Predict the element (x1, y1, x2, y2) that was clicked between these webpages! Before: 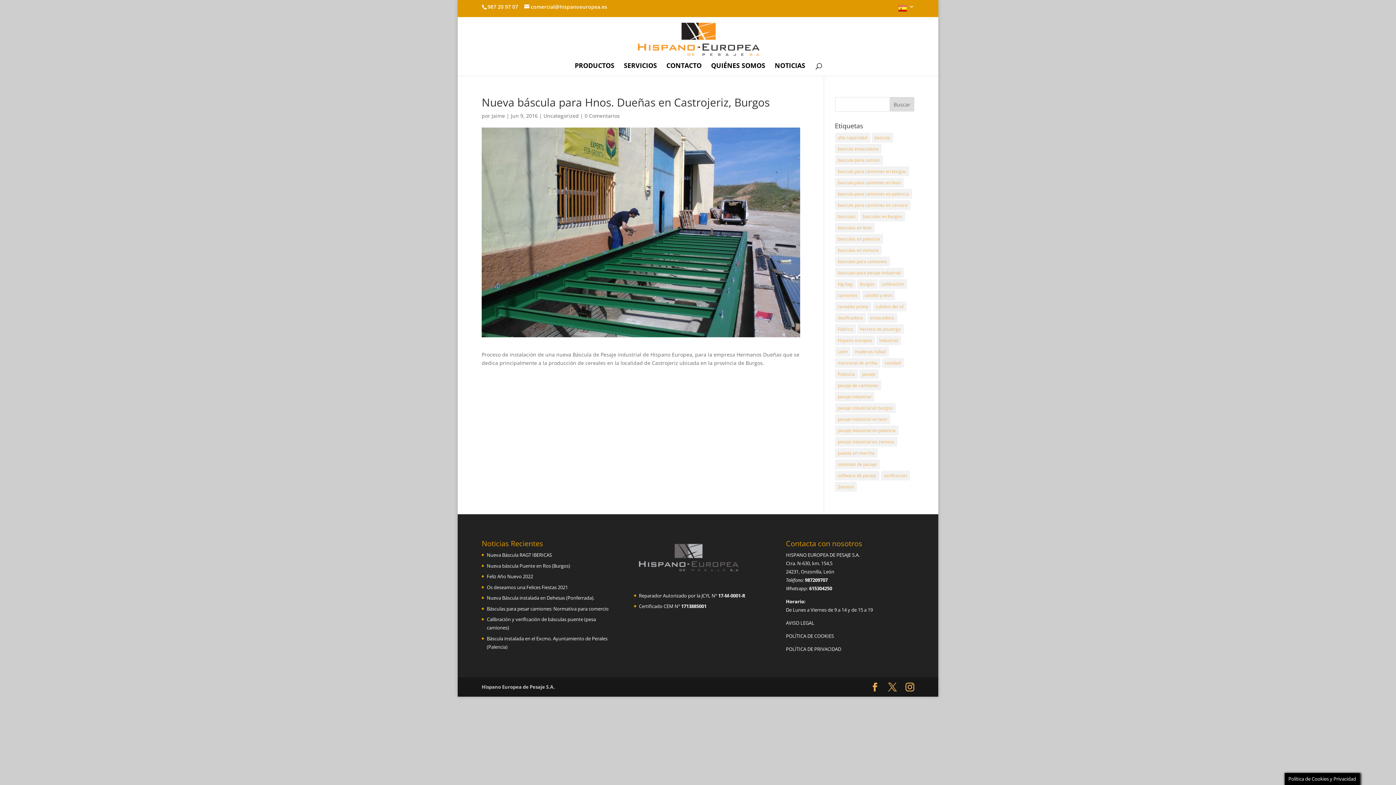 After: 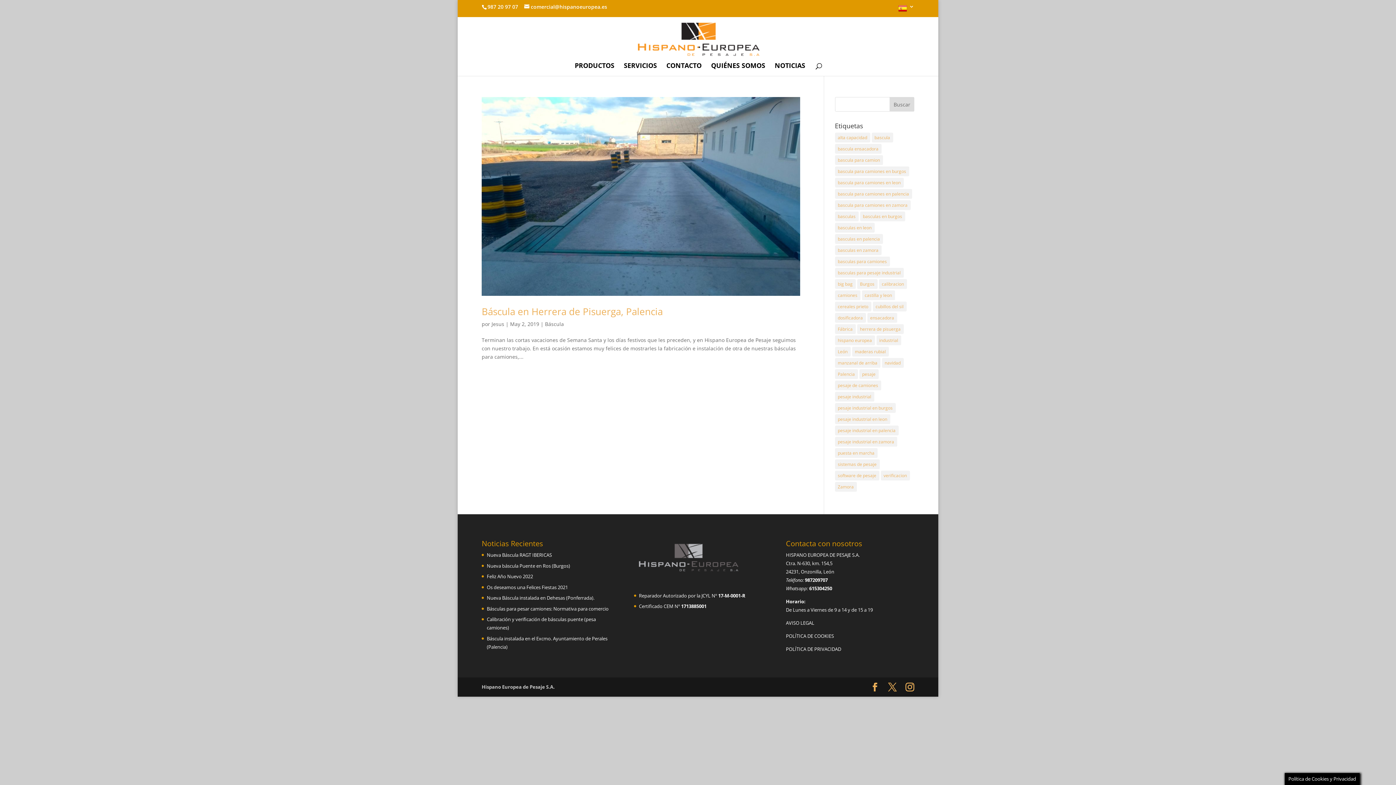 Action: bbox: (857, 324, 903, 334) label: herrera de pisuerga (1 elemento)